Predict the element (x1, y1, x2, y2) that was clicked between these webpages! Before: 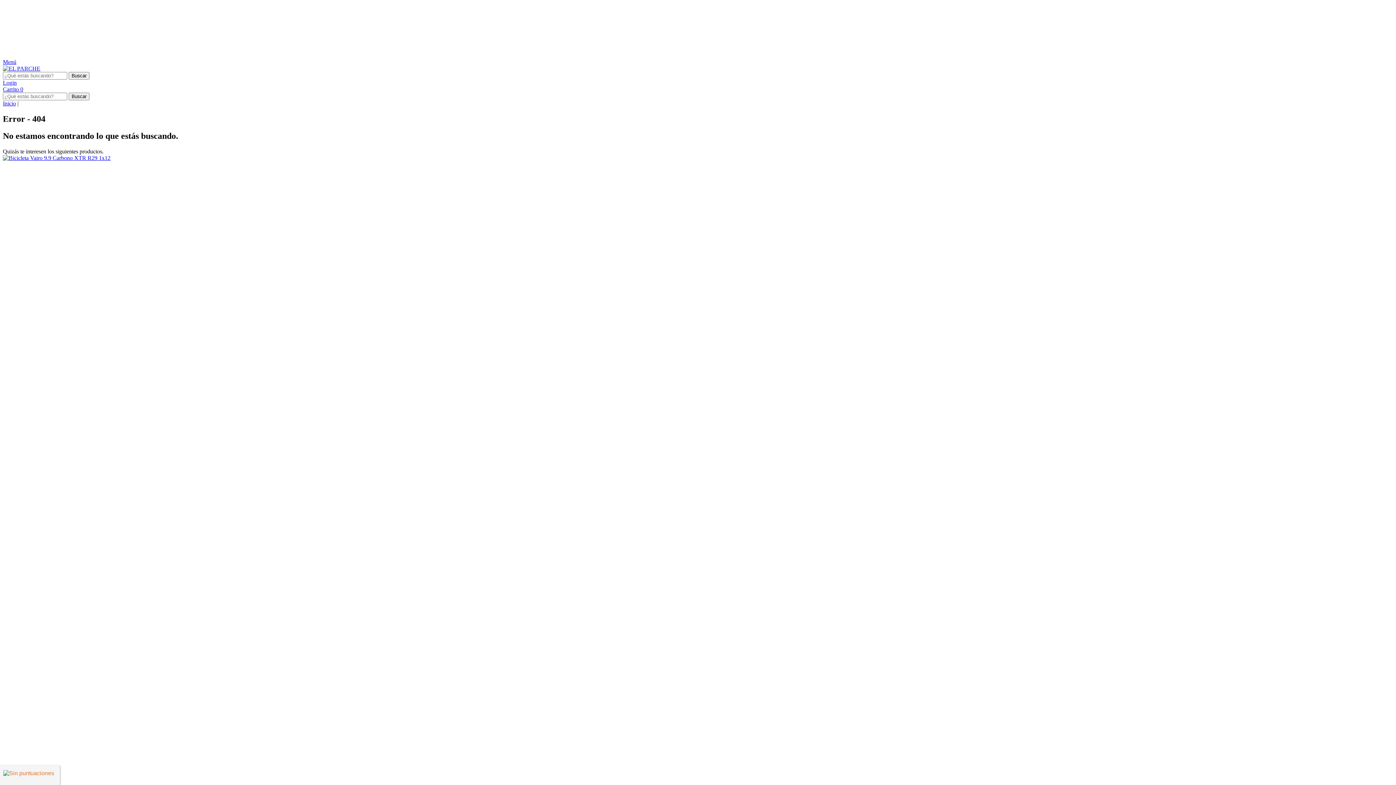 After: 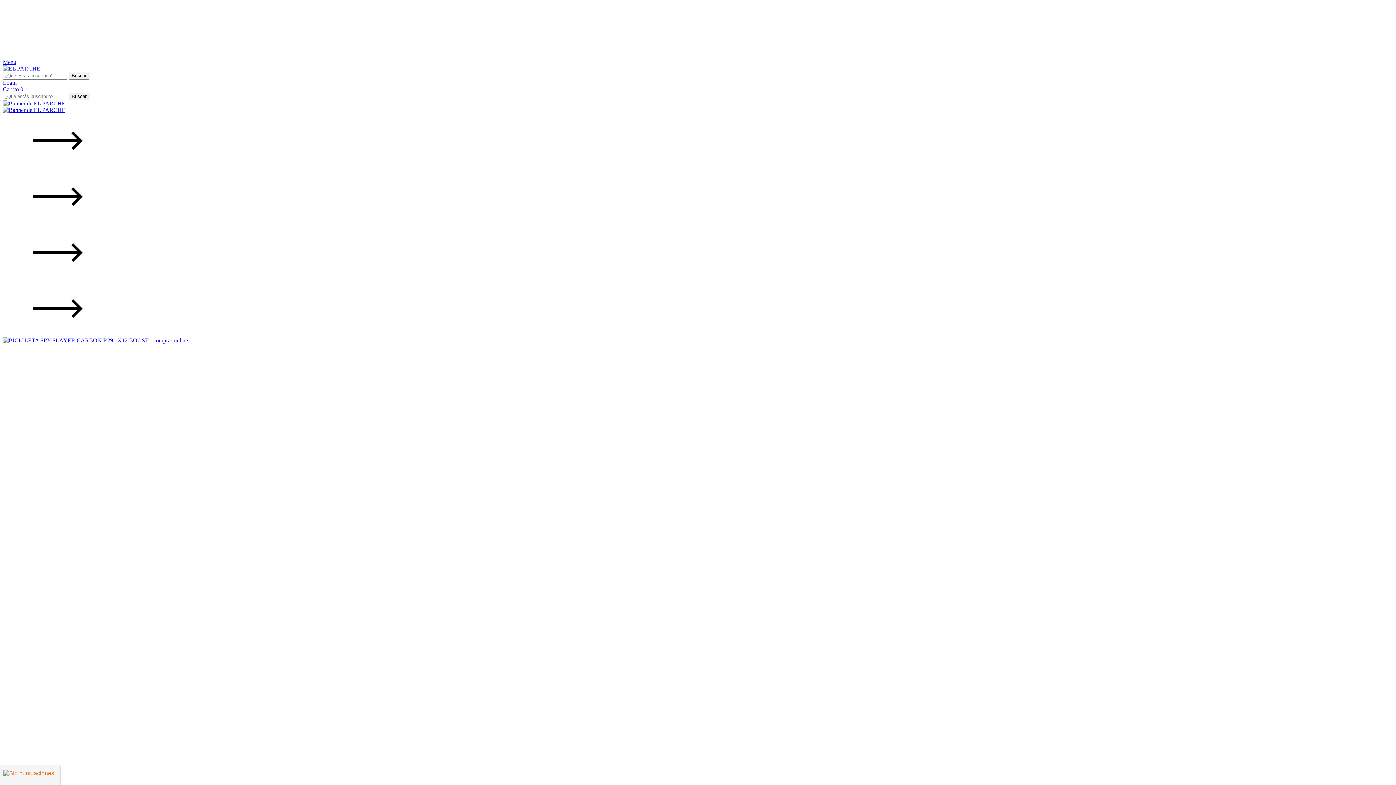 Action: bbox: (2, 65, 40, 71)